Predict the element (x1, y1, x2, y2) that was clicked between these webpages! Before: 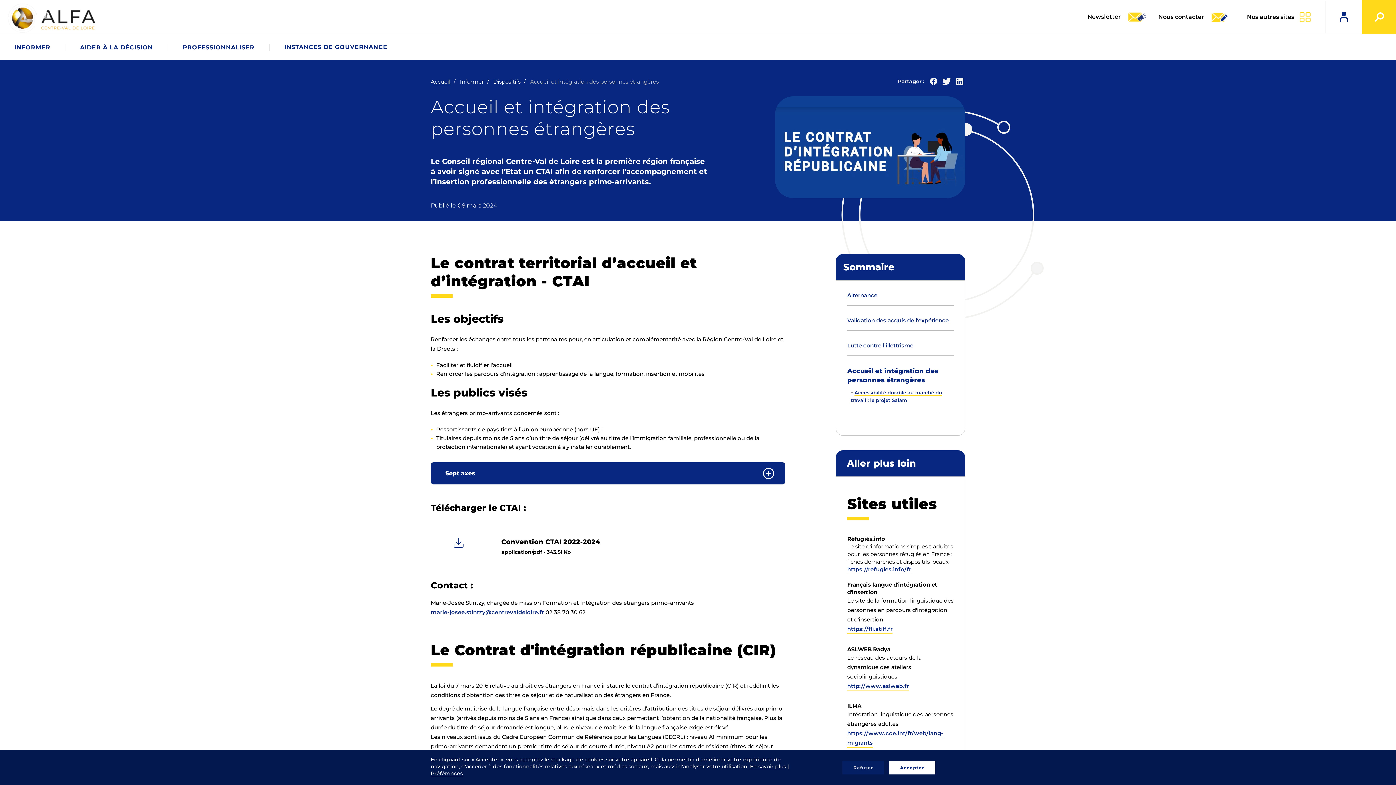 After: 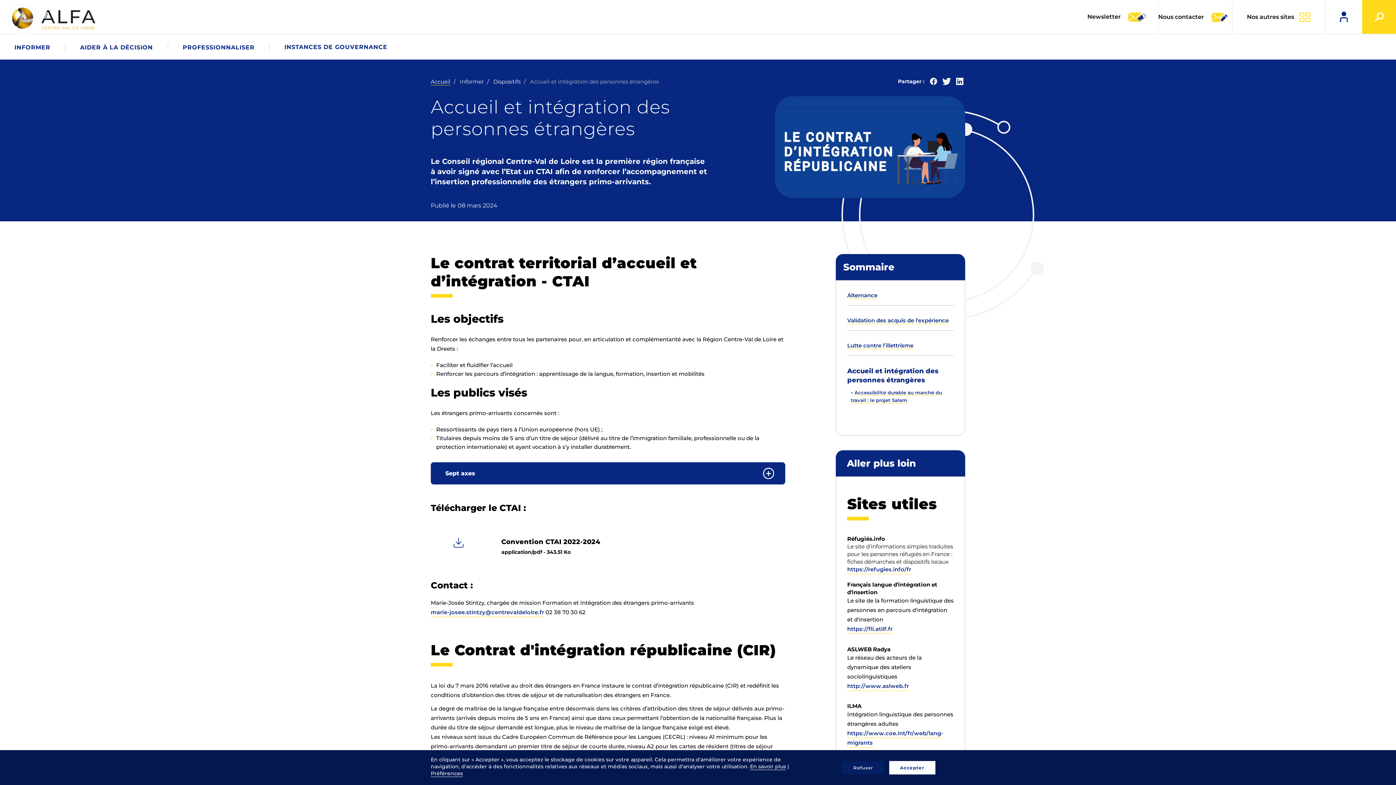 Action: bbox: (847, 625, 892, 634) label: https://fli.atilf.fr